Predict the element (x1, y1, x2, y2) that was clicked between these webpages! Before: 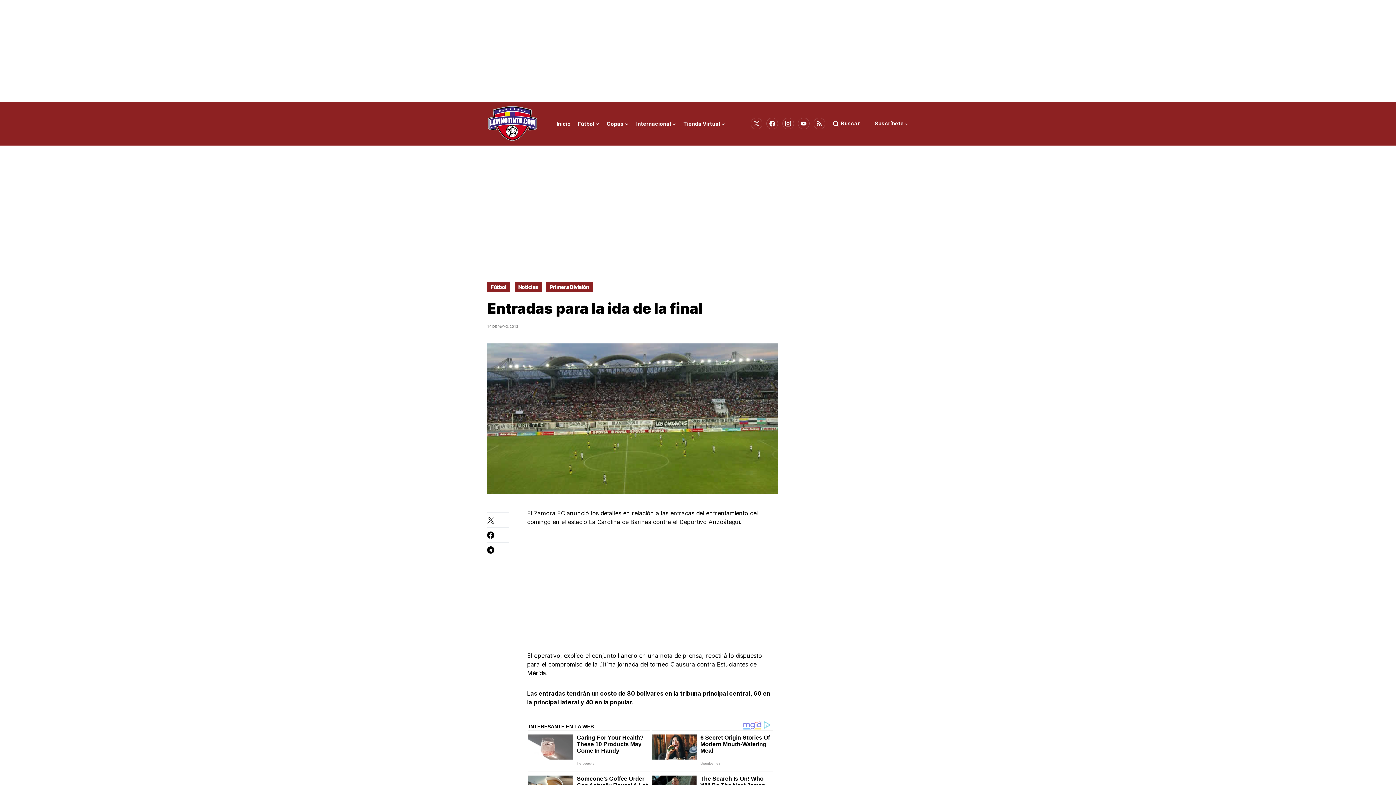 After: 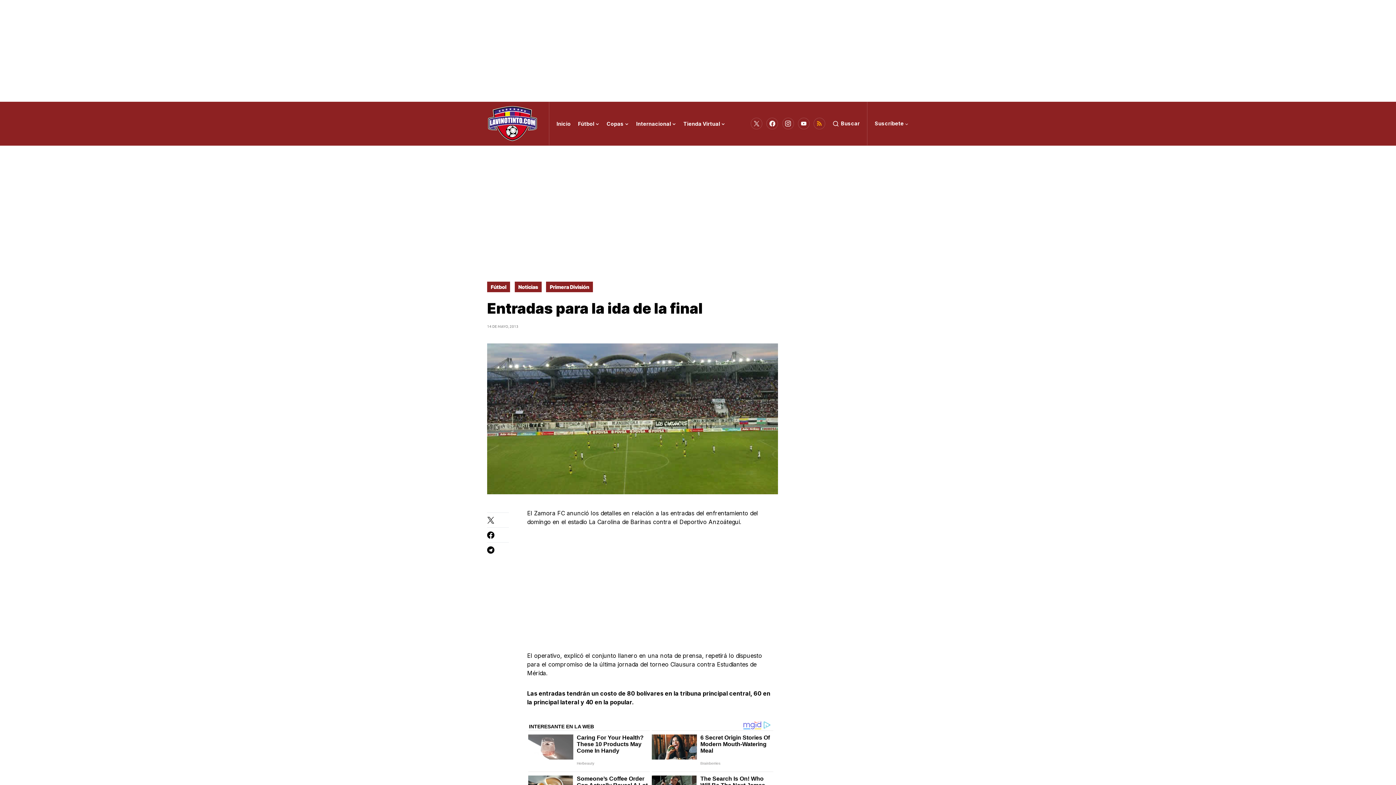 Action: label: RSS bbox: (813, 116, 825, 130)